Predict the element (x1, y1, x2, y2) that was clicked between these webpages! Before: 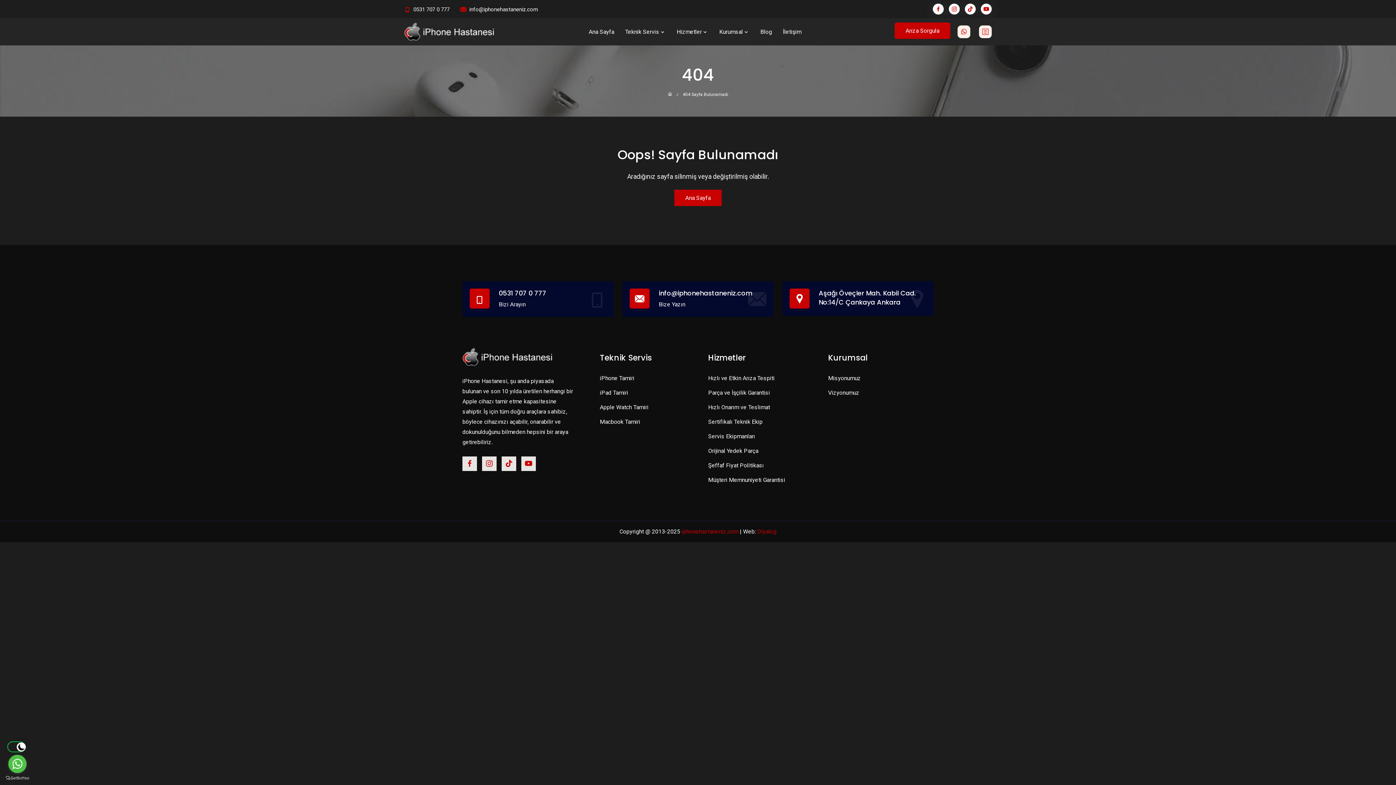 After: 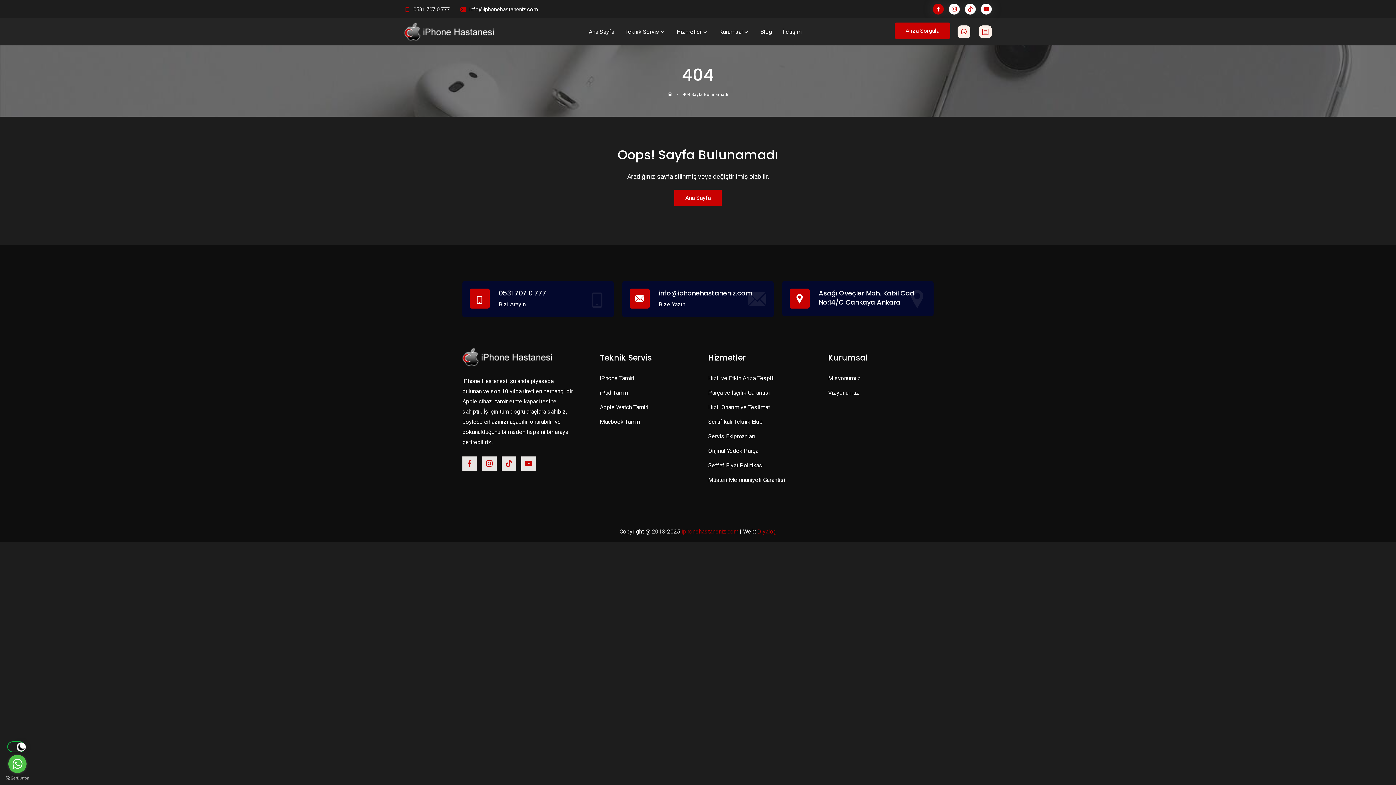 Action: bbox: (933, 3, 943, 14)